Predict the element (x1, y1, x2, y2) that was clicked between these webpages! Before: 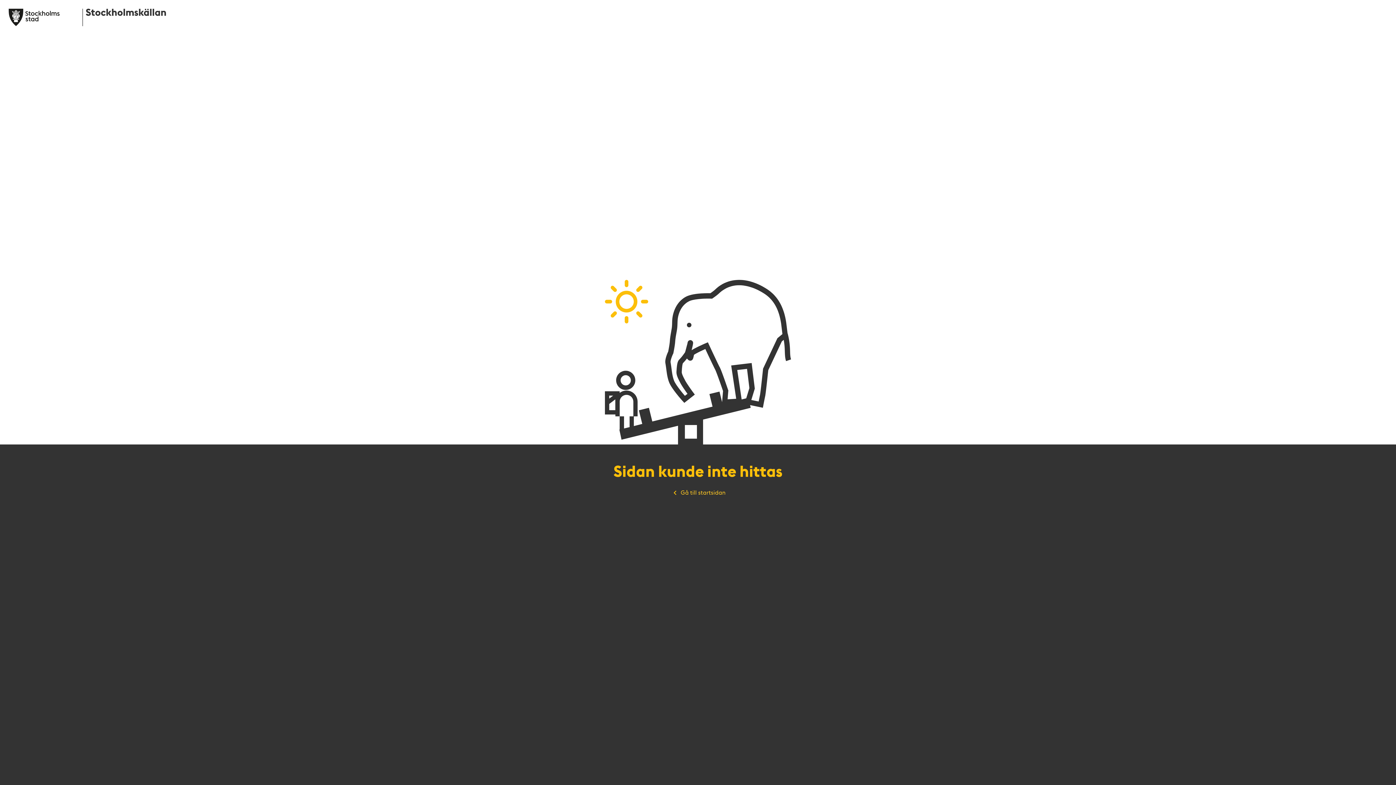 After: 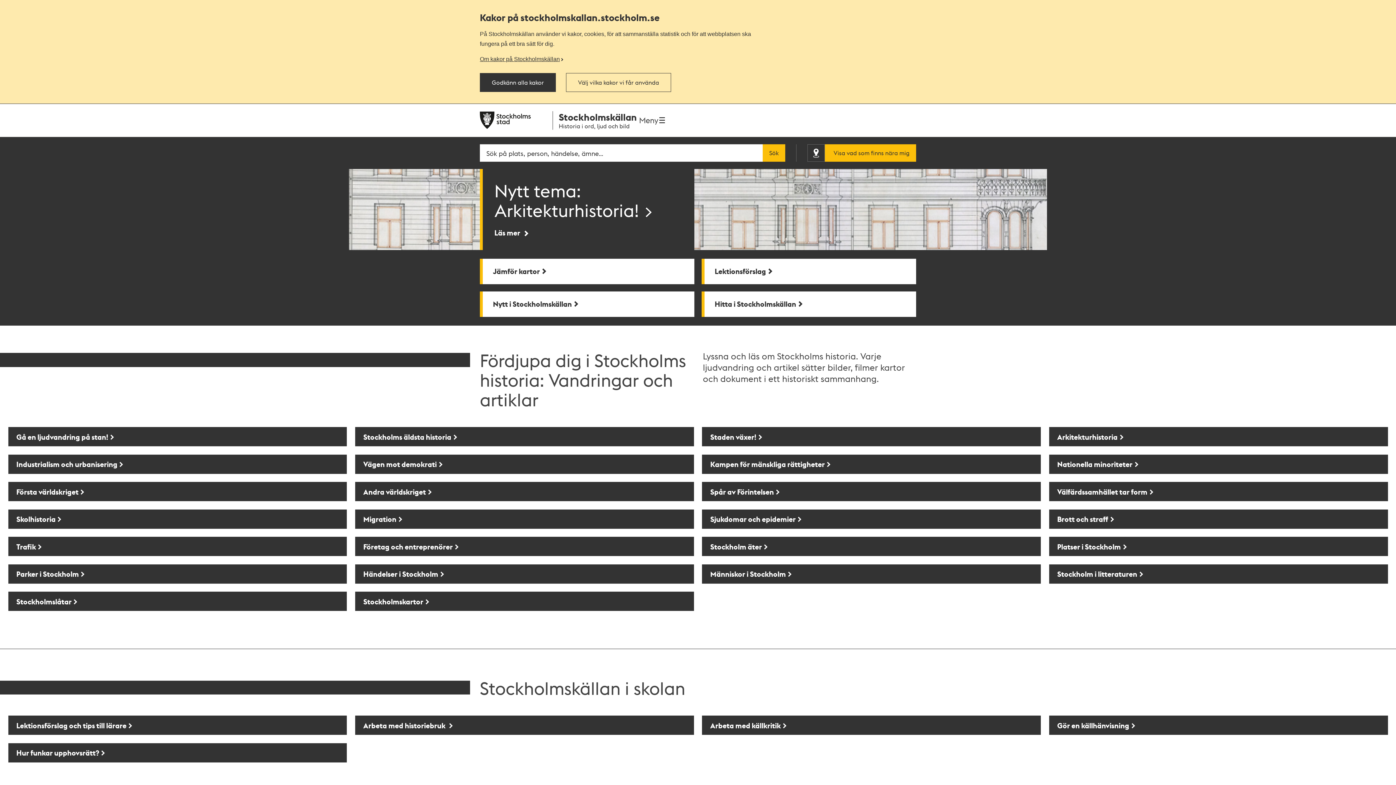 Action: label: Gå till startsidan bbox: (670, 488, 725, 496)